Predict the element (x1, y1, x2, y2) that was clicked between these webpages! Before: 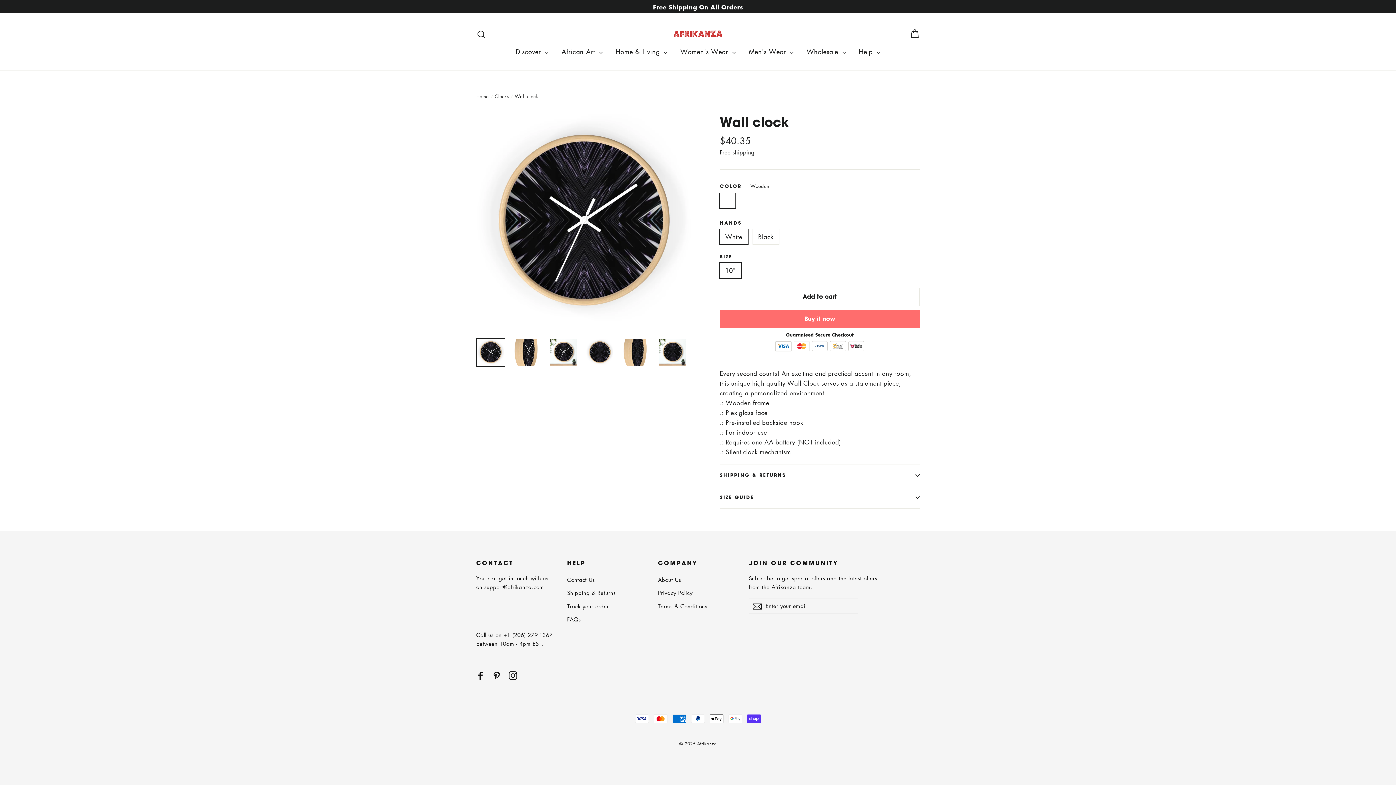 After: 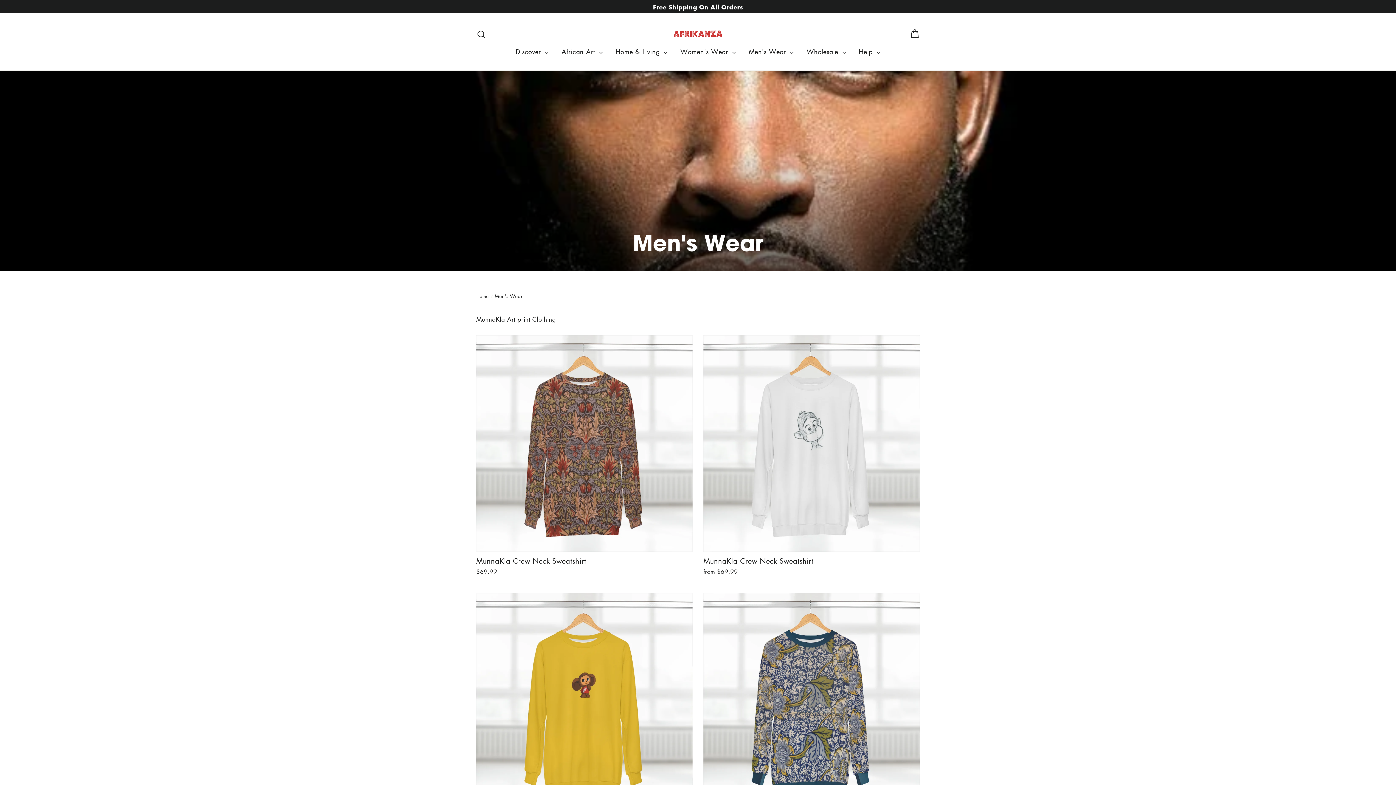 Action: label: Men's Wear  bbox: (743, 43, 799, 59)